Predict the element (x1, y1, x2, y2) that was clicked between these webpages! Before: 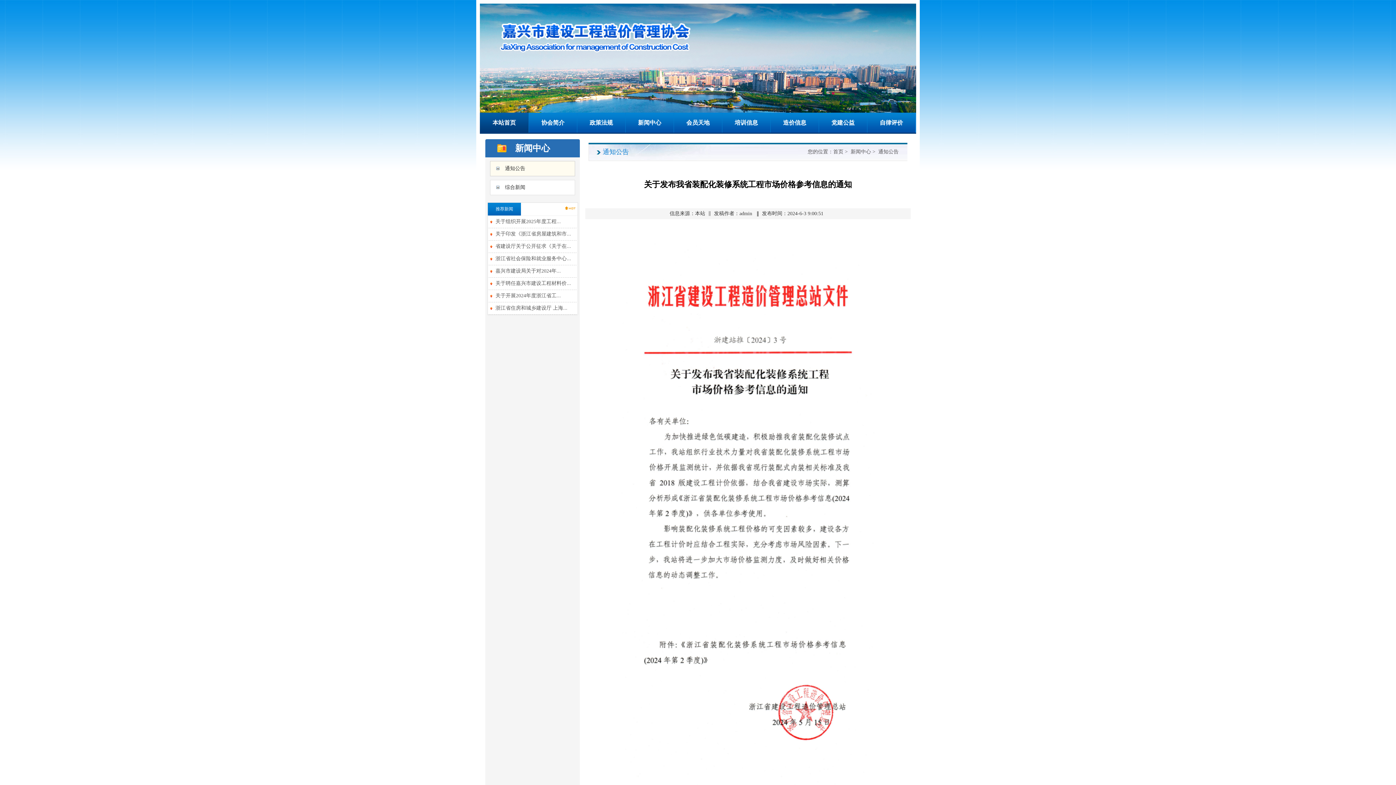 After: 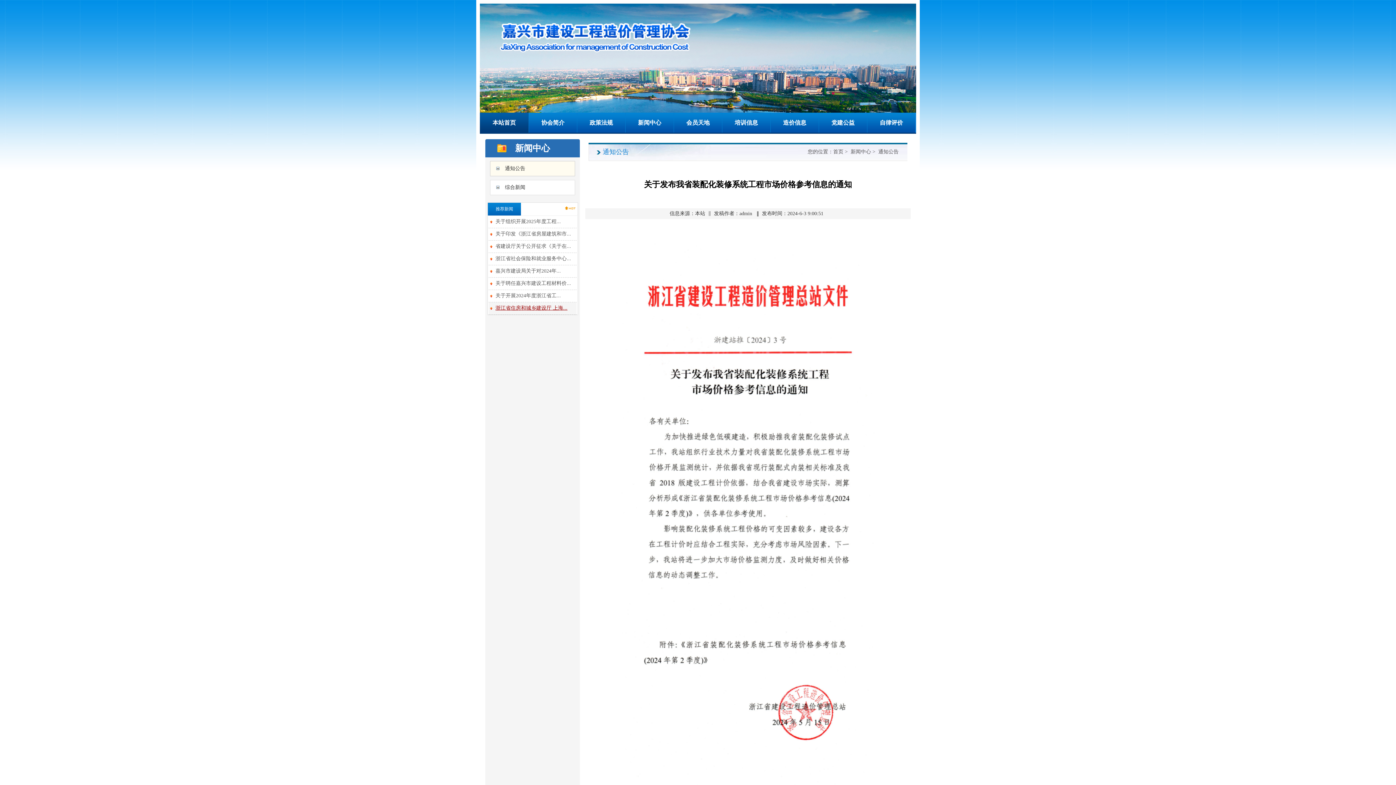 Action: label: 浙江省住房和城乡建设厅 上海... bbox: (495, 305, 567, 310)